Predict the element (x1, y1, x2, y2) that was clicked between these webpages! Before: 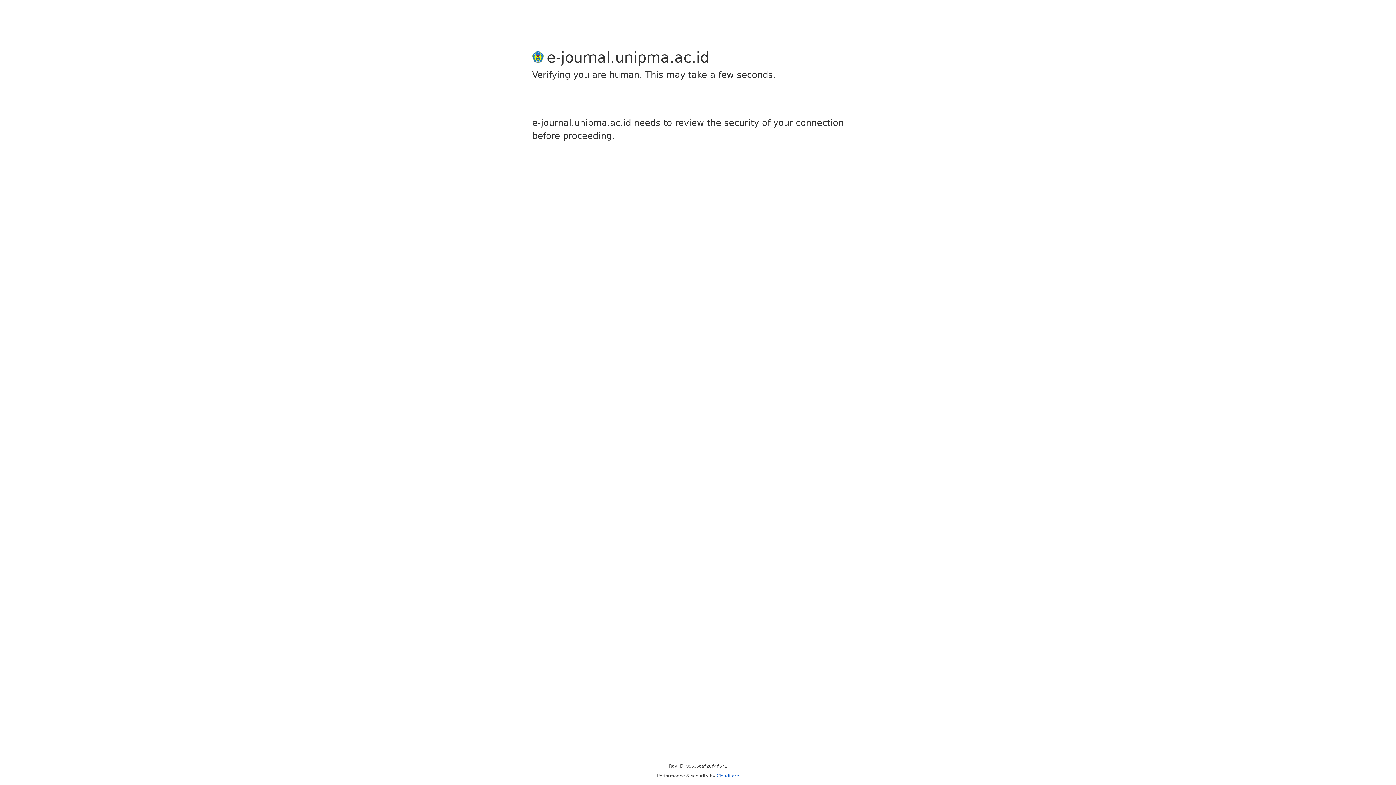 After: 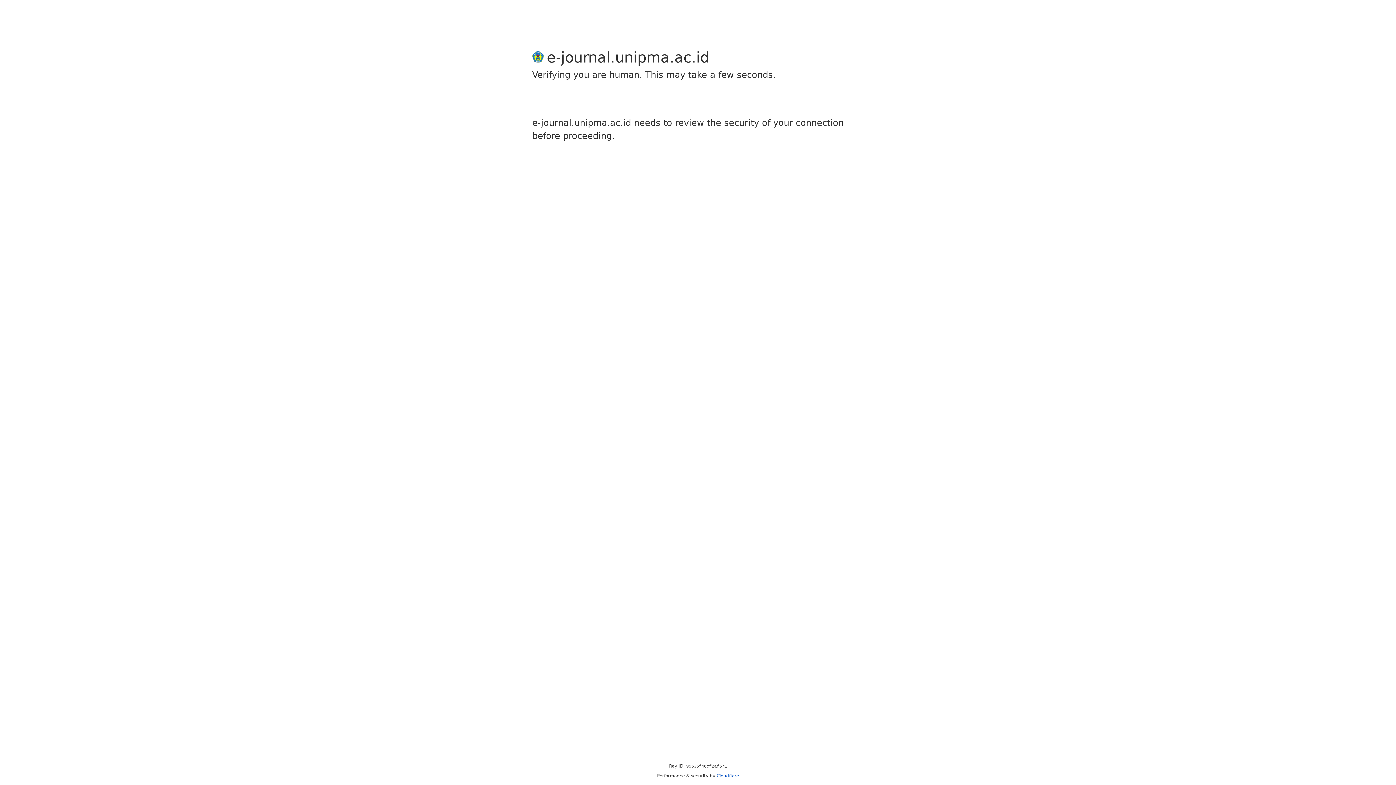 Action: label: Cloudflare bbox: (716, 773, 739, 778)